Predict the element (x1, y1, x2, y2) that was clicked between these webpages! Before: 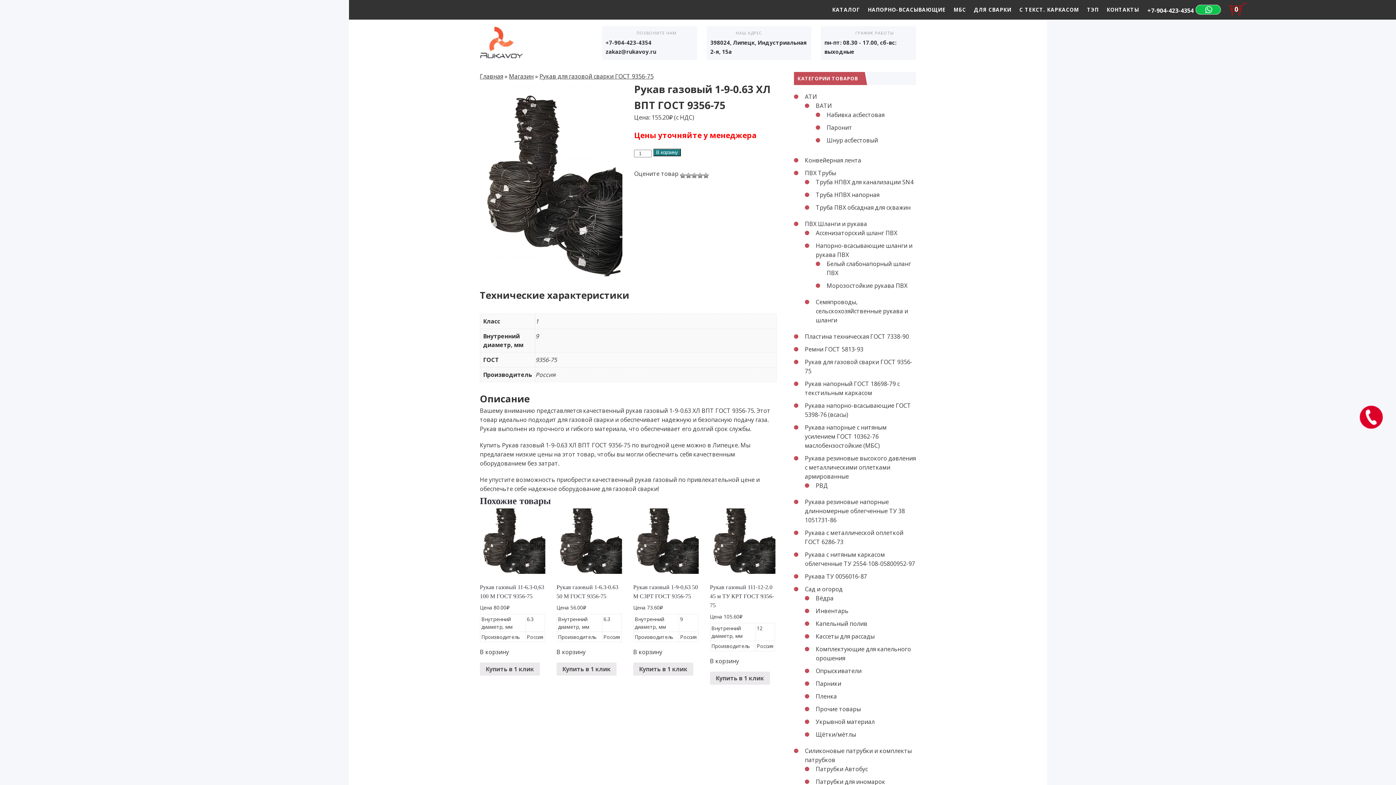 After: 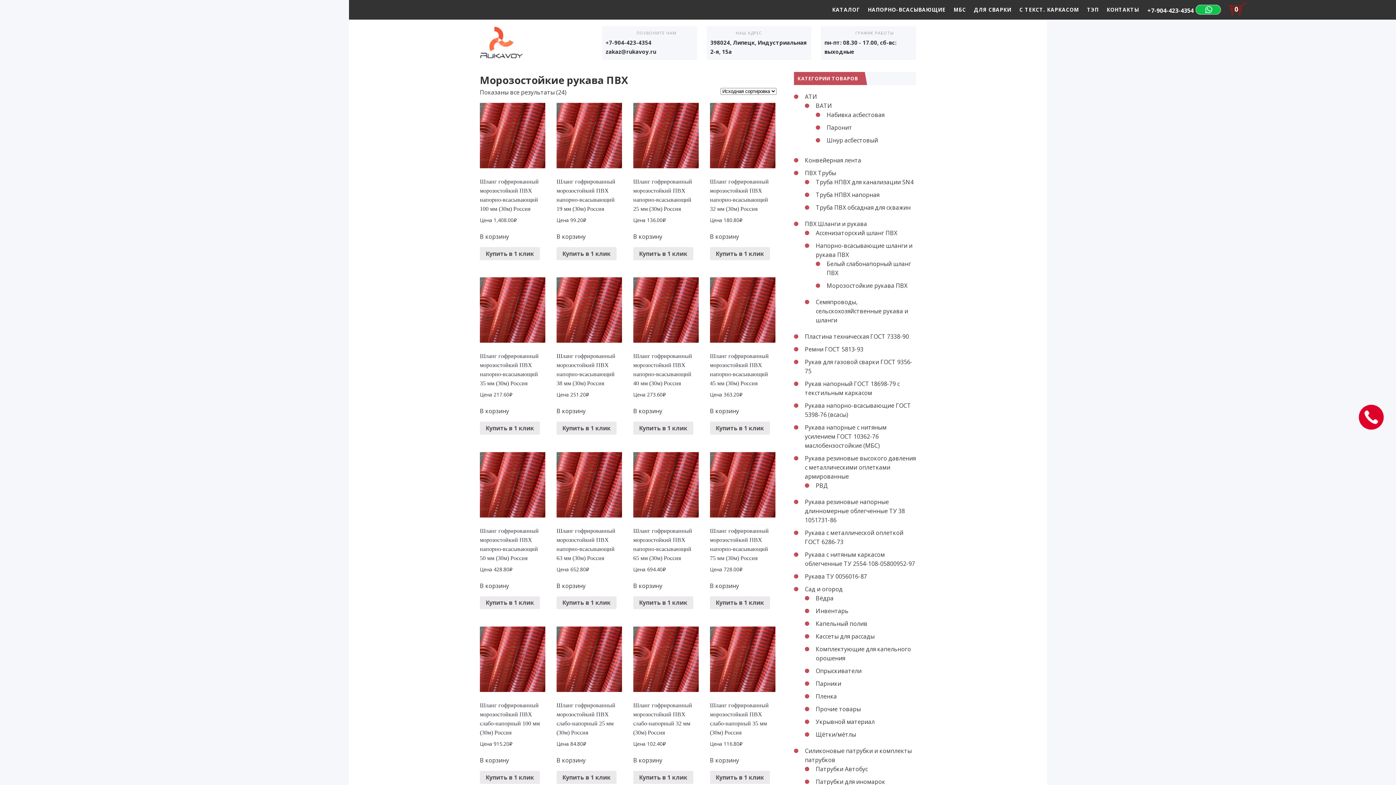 Action: label: Морозостойкие рукава ПВХ bbox: (826, 281, 907, 289)